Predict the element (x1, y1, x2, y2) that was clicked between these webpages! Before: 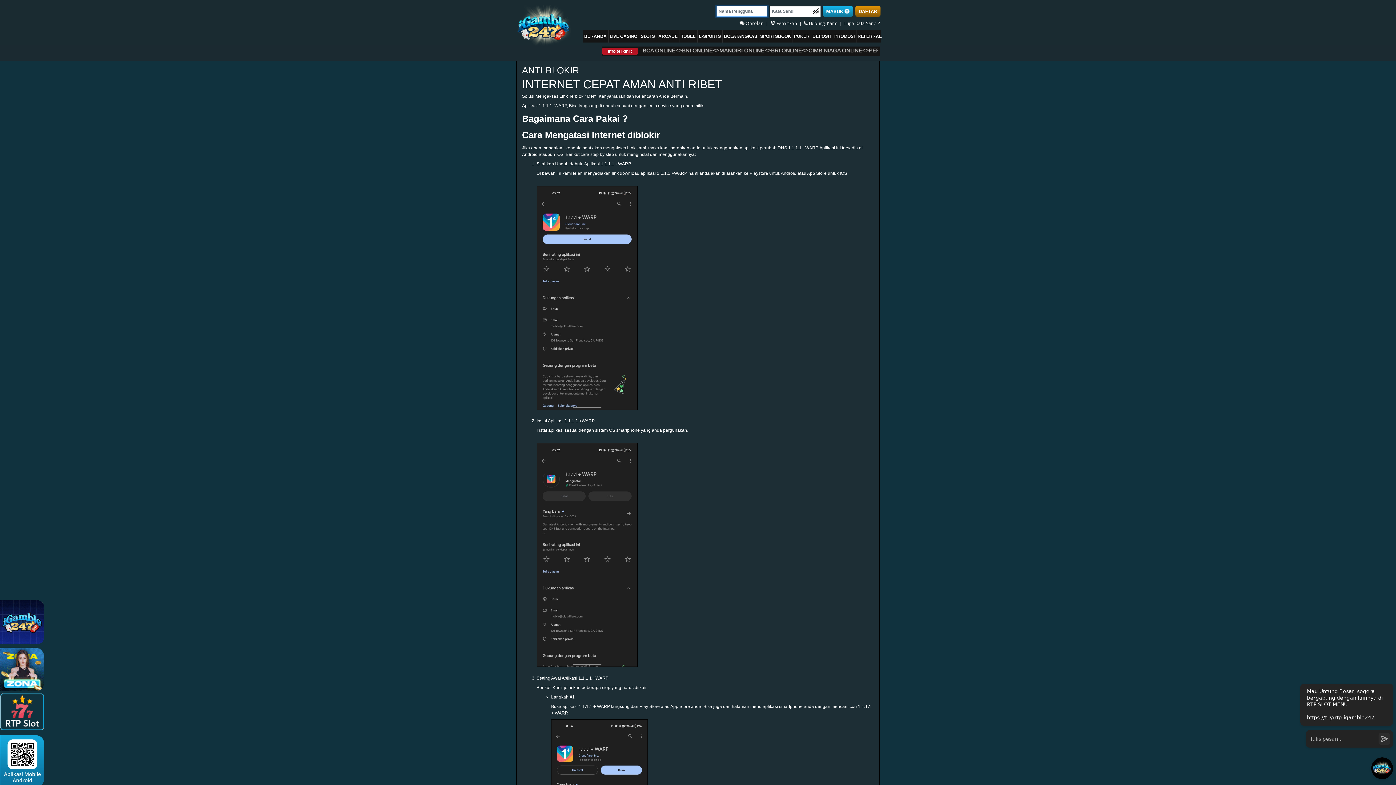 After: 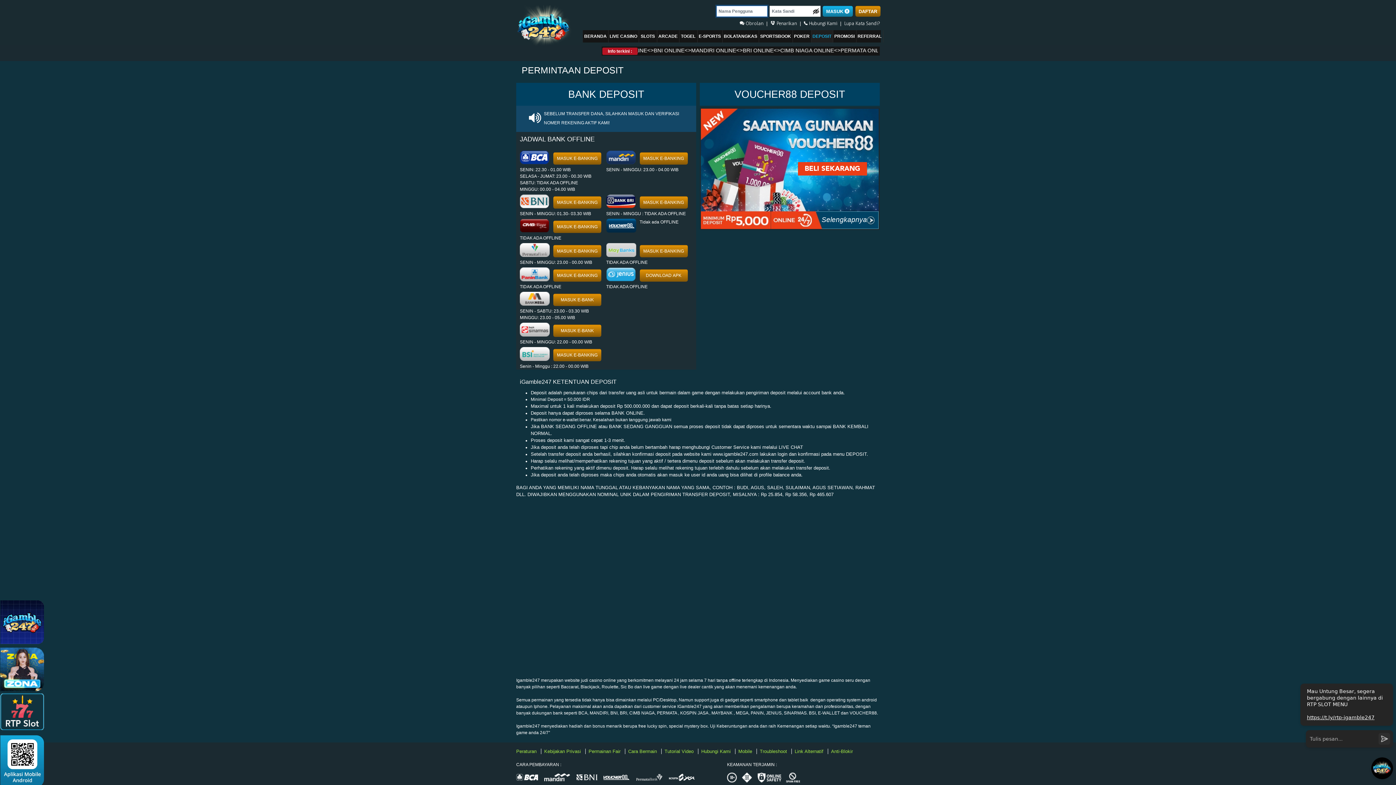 Action: bbox: (811, 30, 833, 42) label: DEPOSIT